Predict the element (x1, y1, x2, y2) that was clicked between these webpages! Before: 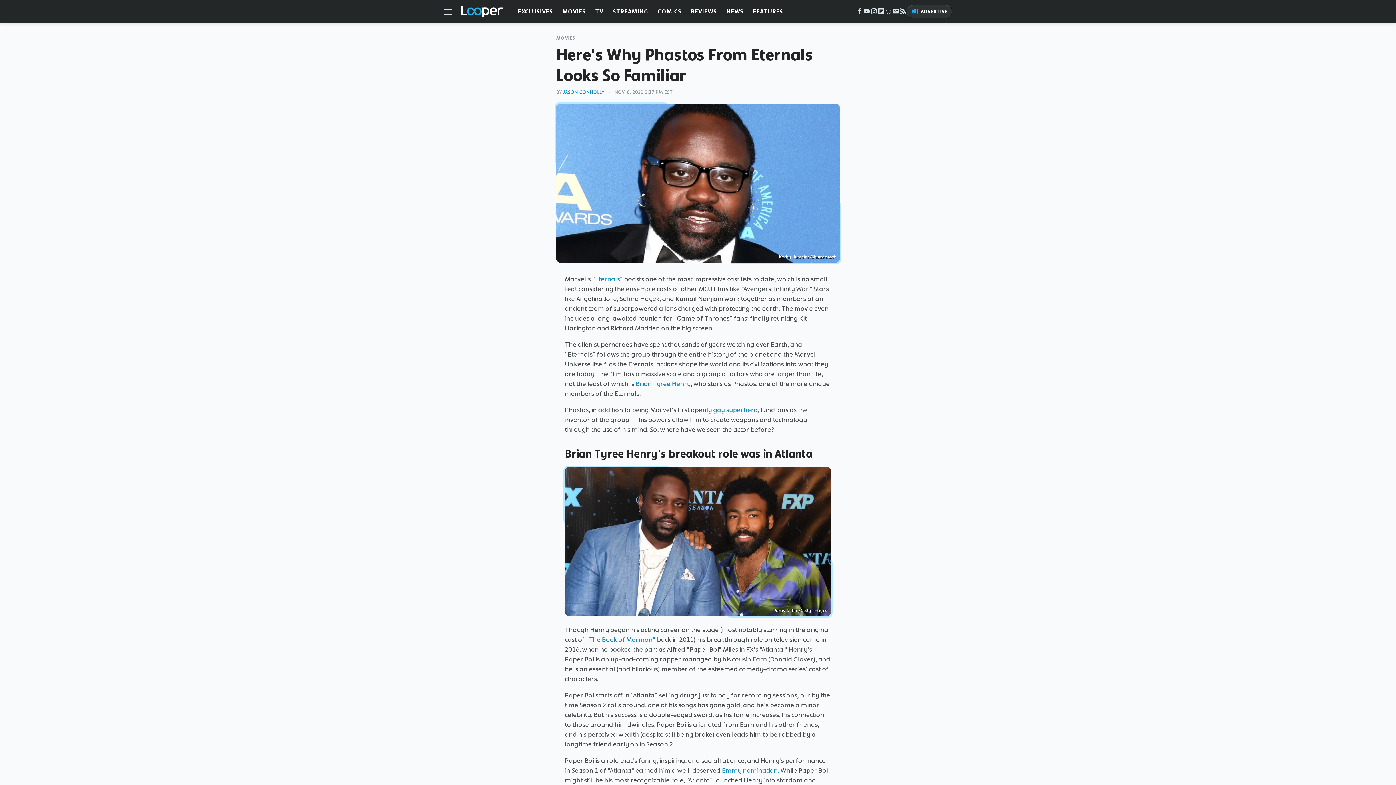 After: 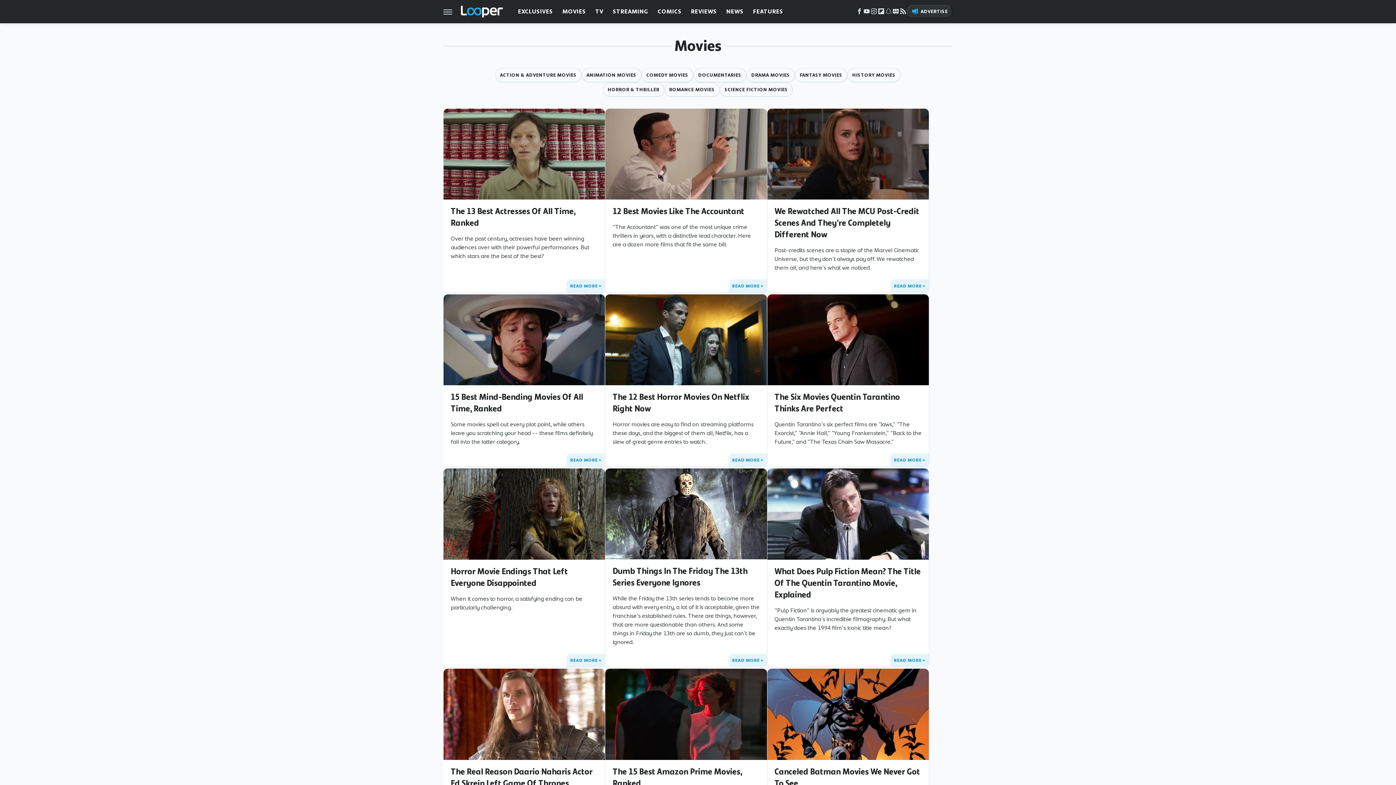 Action: label: MOVIES bbox: (556, 35, 575, 40)